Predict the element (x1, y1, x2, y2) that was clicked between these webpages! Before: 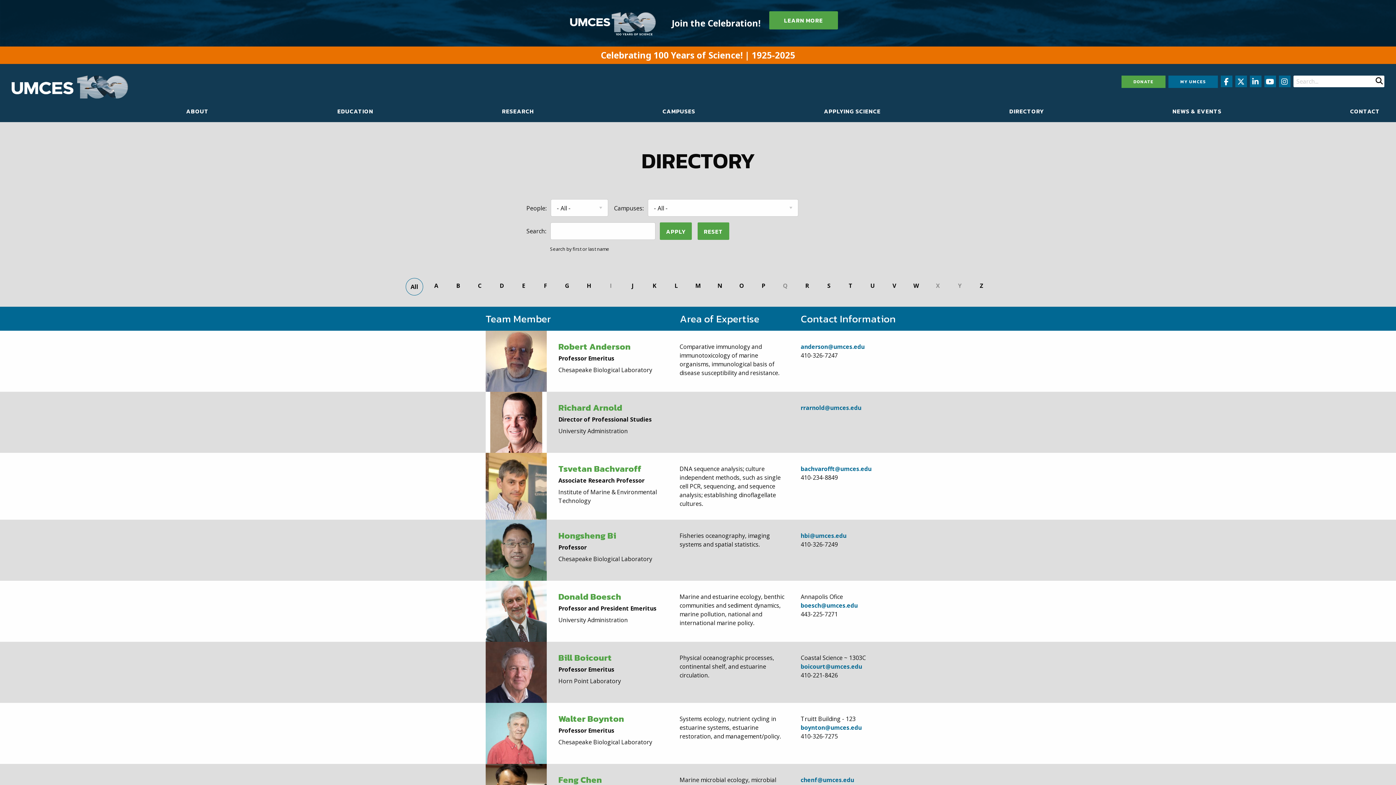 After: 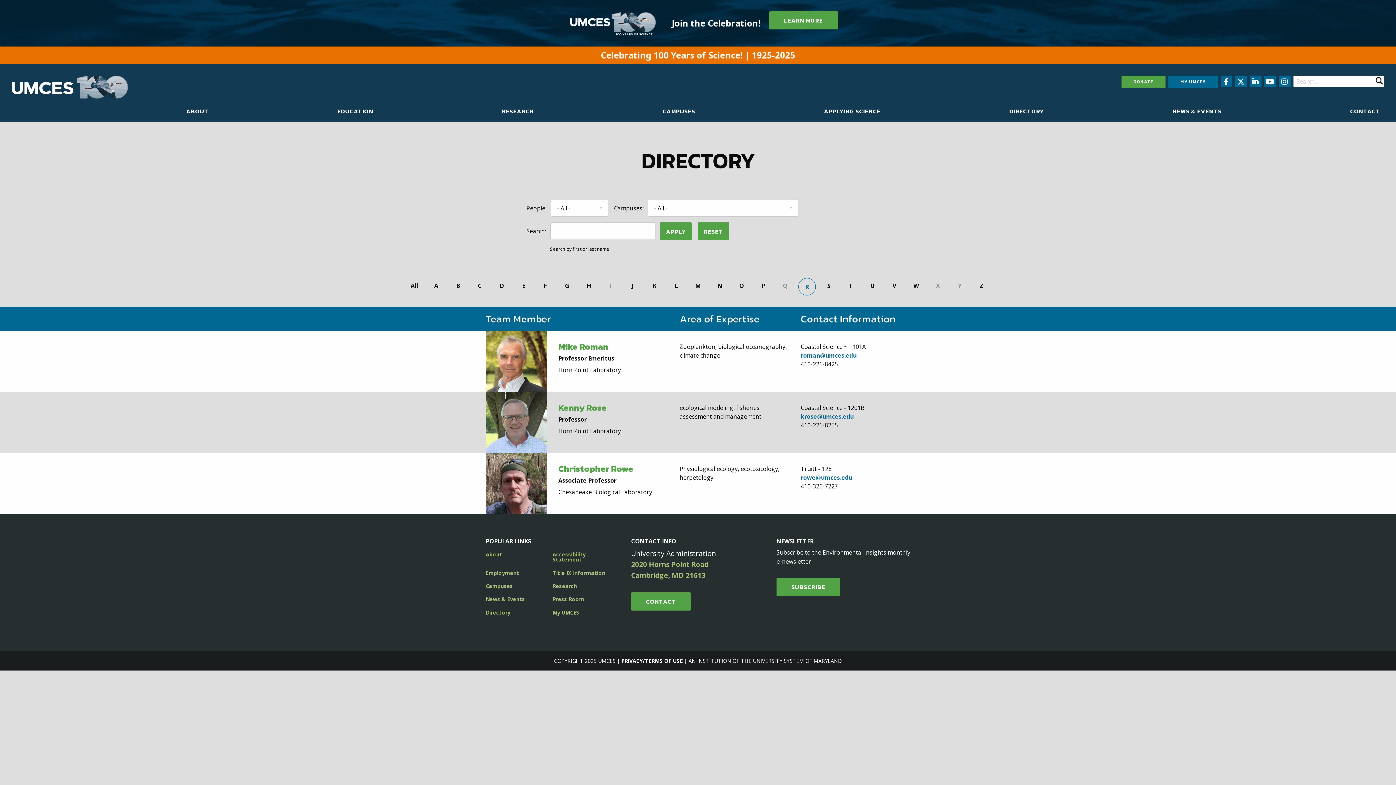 Action: bbox: (798, 278, 815, 293) label: R